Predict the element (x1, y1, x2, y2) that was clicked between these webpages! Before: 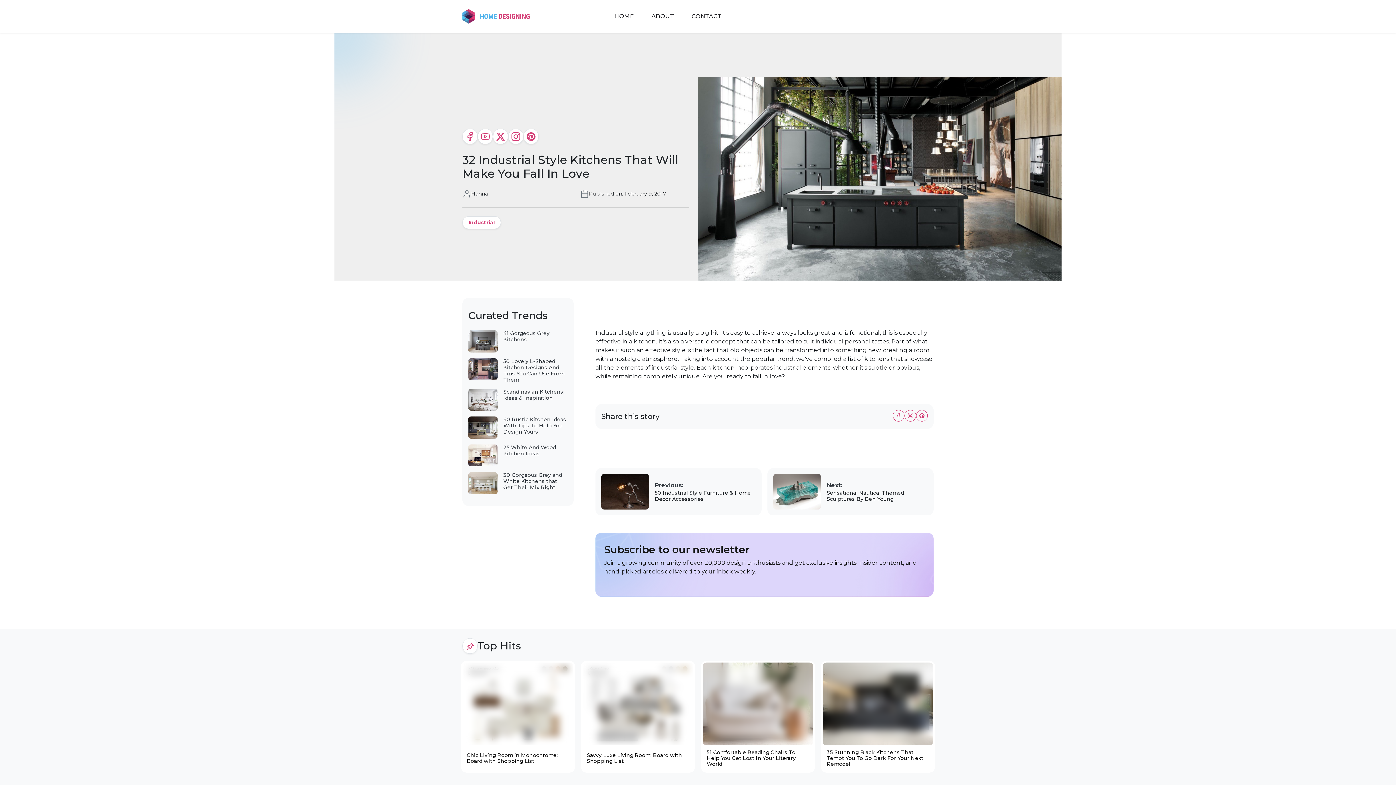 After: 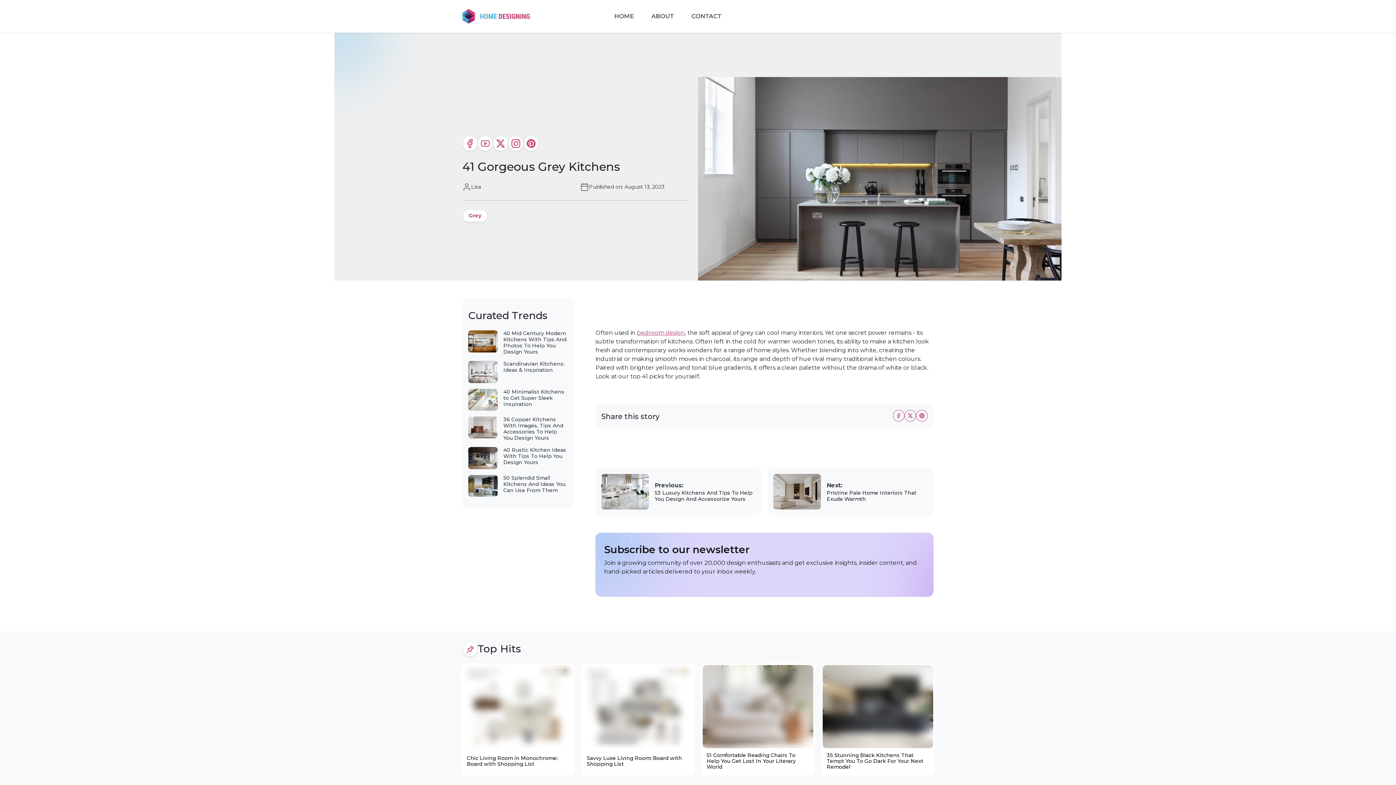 Action: label: 41 Gorgeous Grey Kitchens bbox: (503, 330, 549, 342)